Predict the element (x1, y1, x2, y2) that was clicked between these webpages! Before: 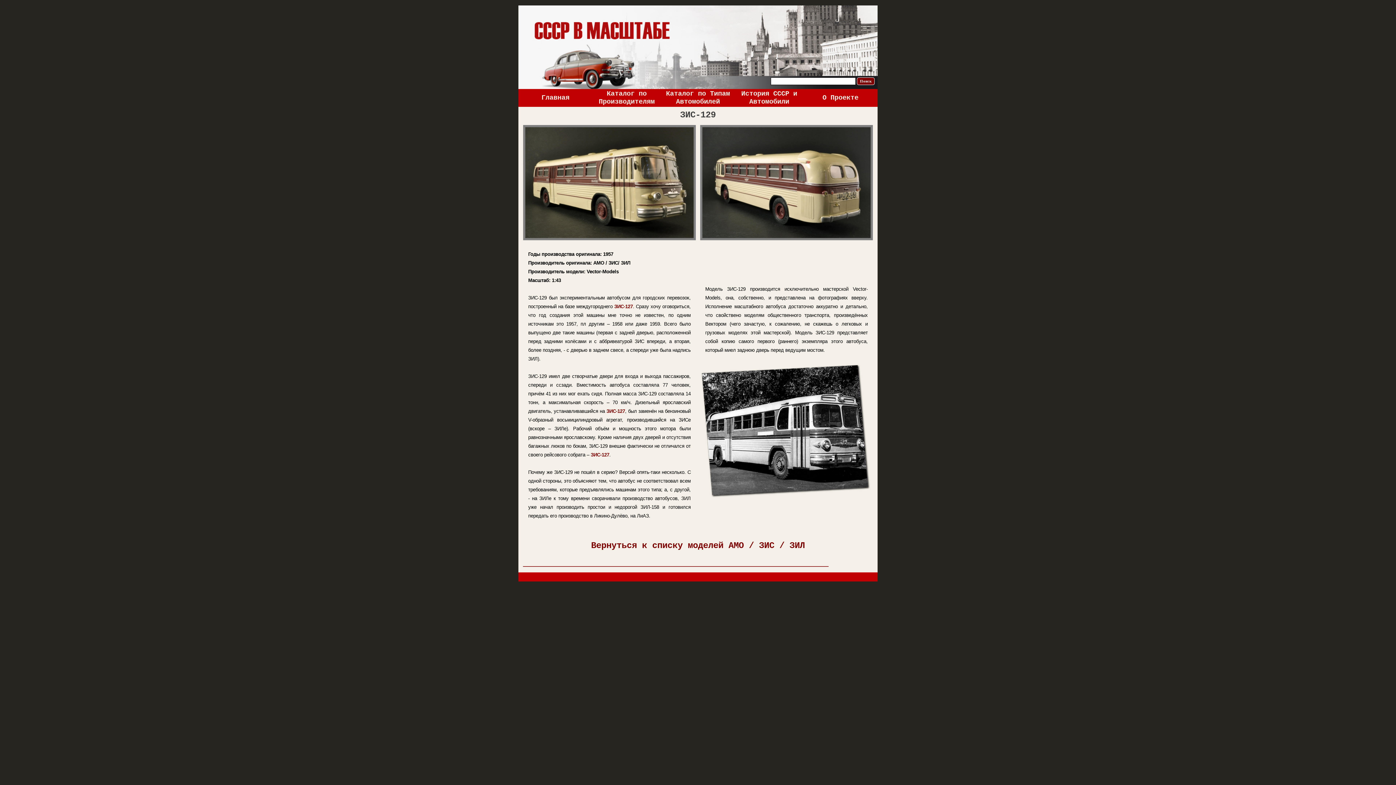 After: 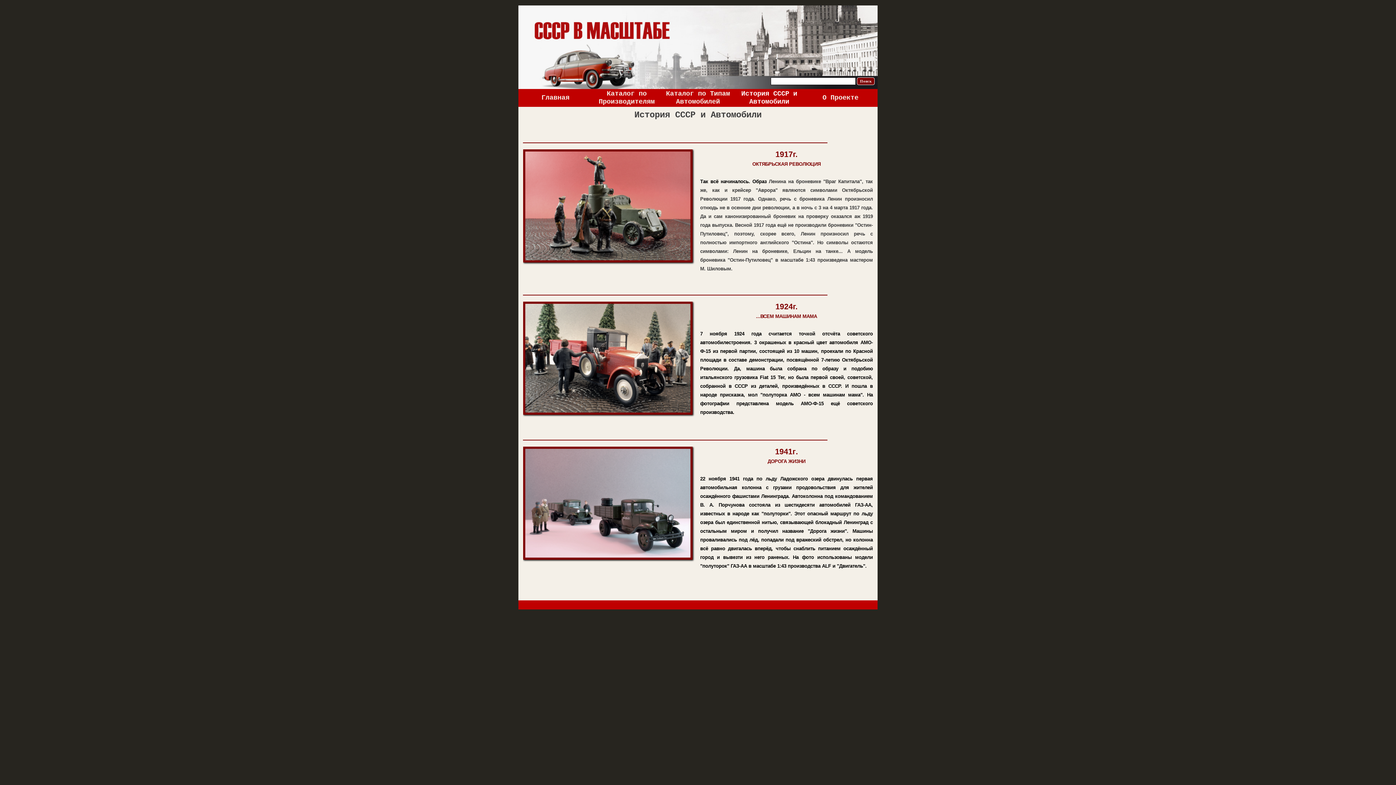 Action: label: История СССР и Автомобили bbox: (733, 89, 805, 106)